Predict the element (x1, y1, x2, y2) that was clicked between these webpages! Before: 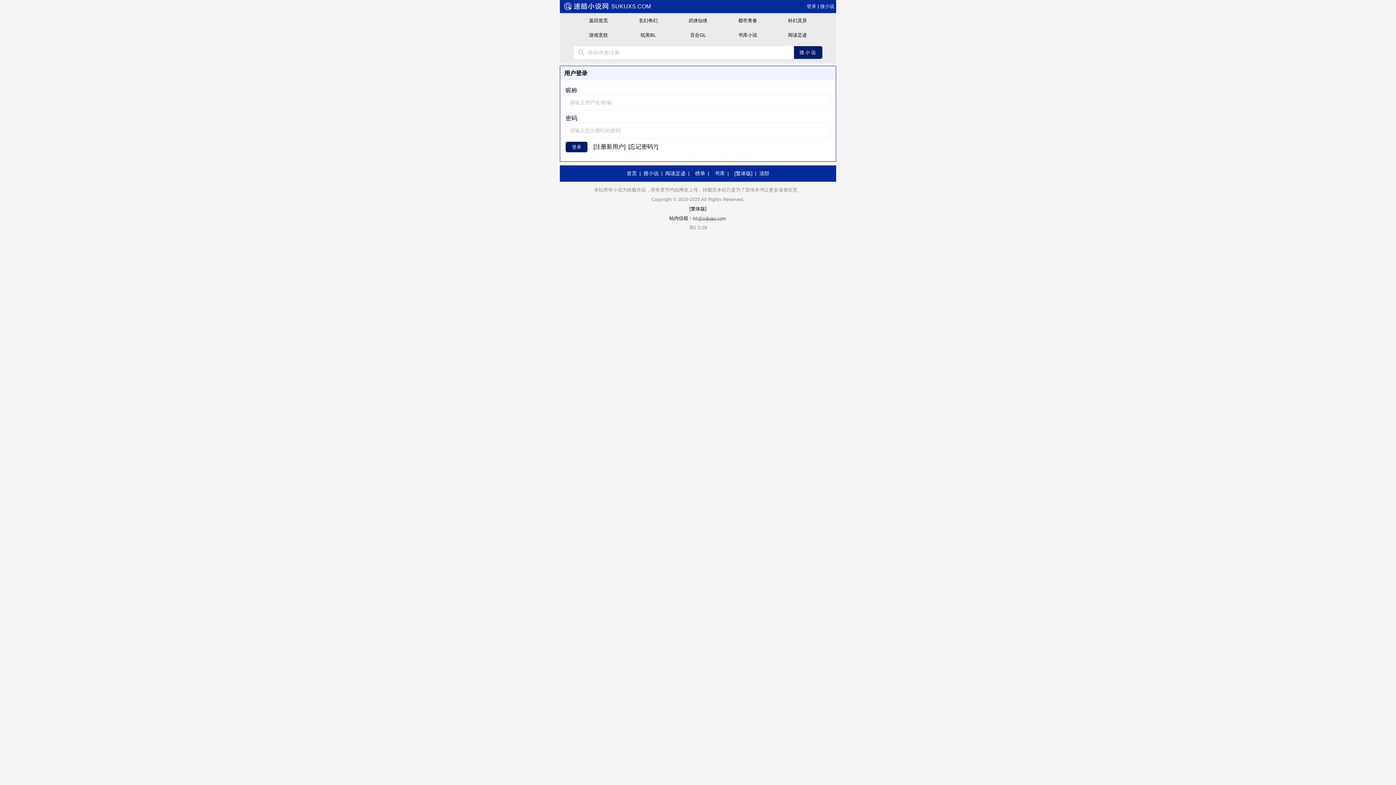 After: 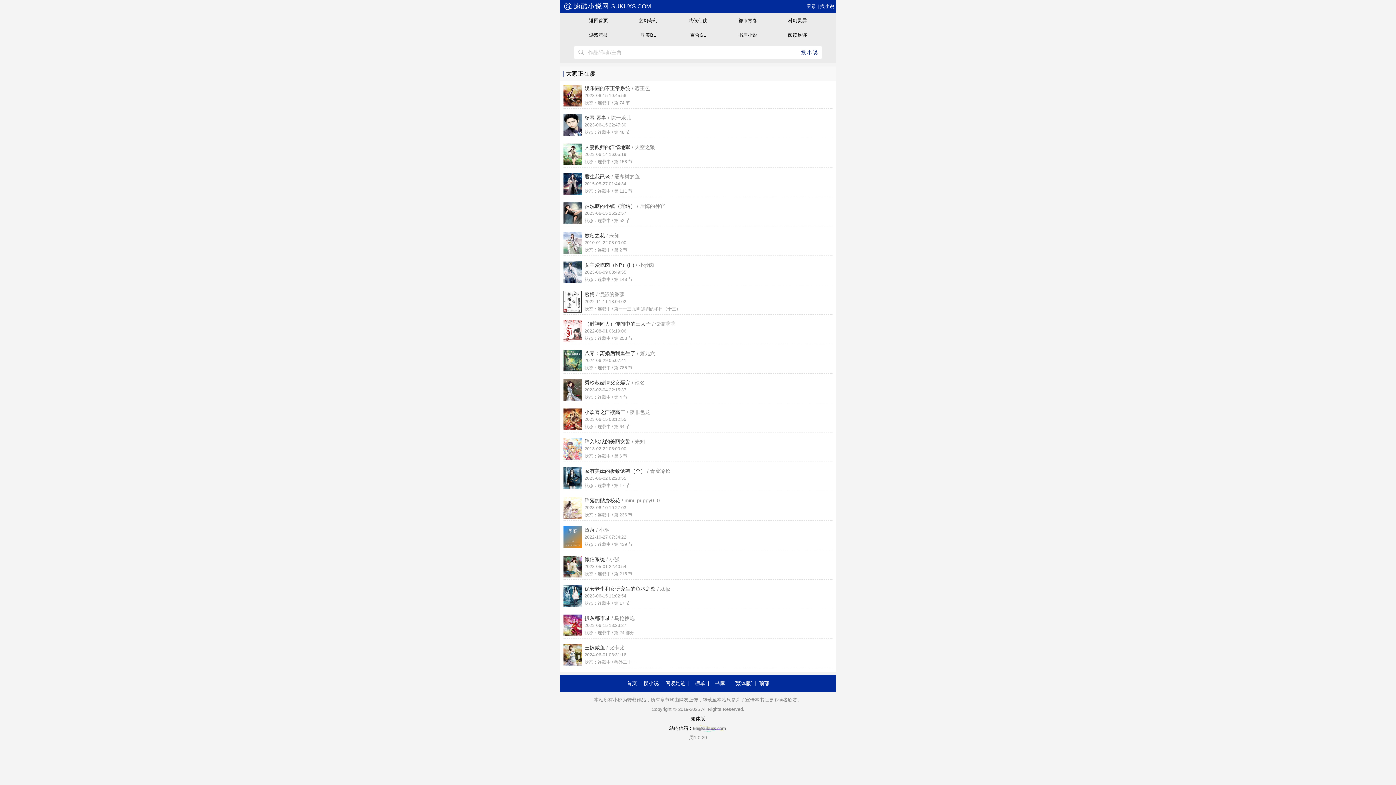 Action: label: 作品/作者/主角
搜小说 bbox: (573, 46, 822, 59)